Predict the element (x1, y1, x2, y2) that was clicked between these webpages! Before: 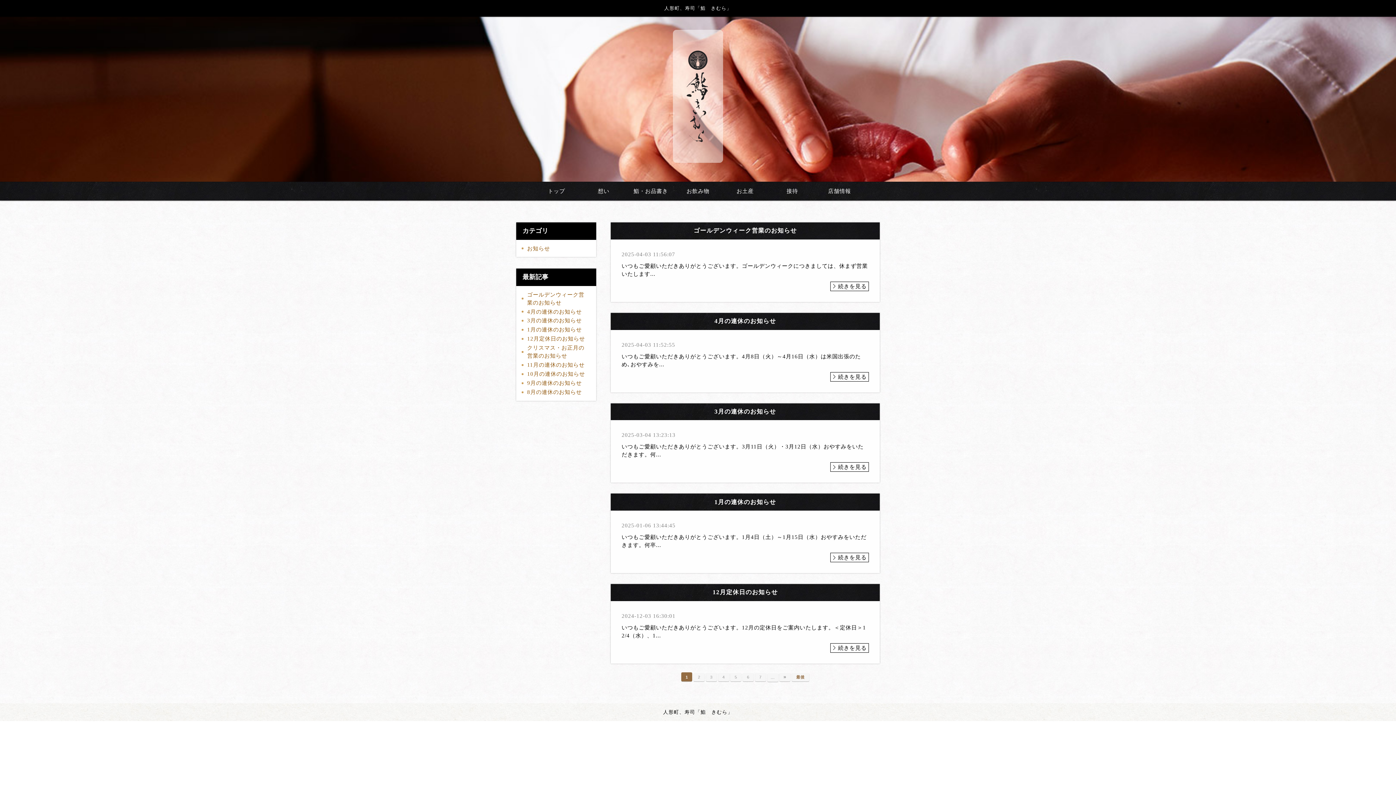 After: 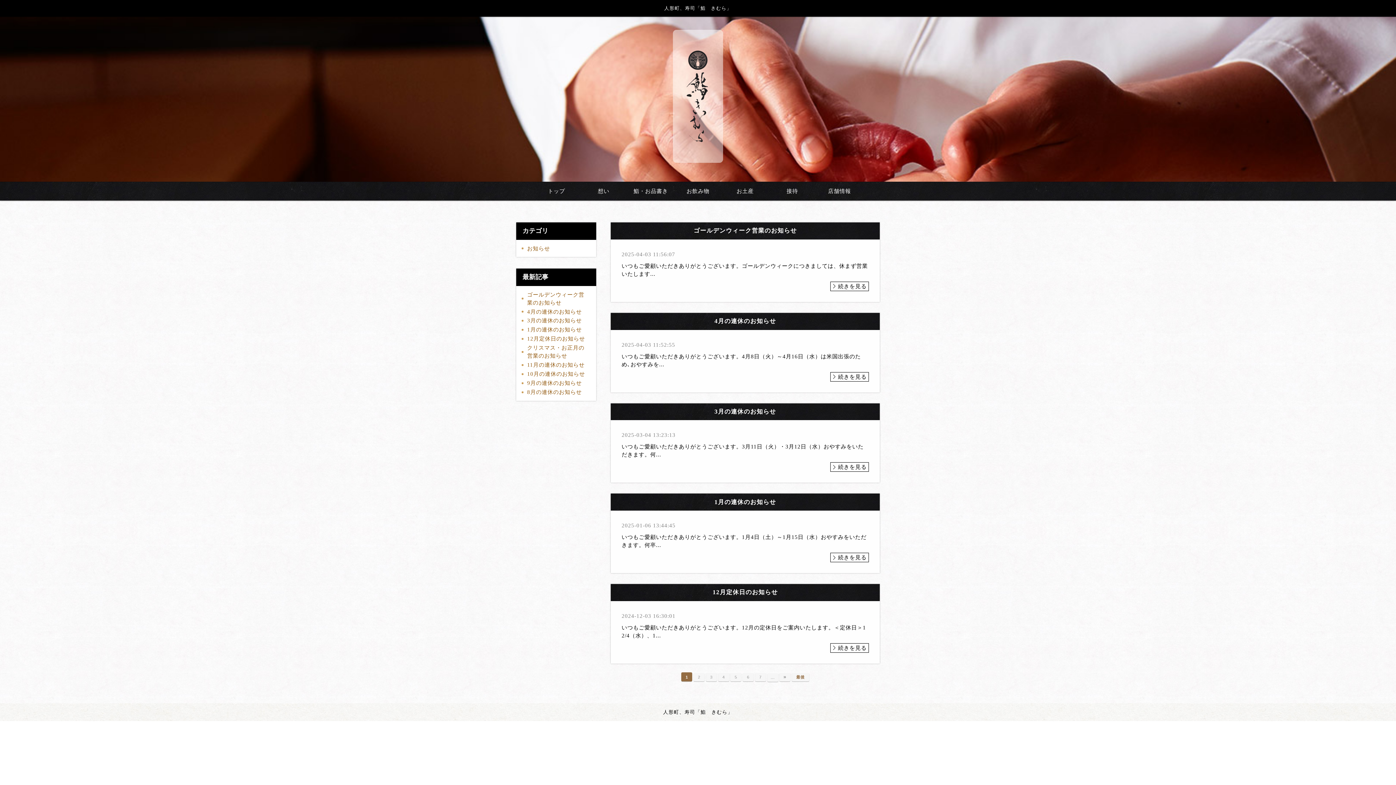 Action: bbox: (681, 673, 692, 681) label: 1